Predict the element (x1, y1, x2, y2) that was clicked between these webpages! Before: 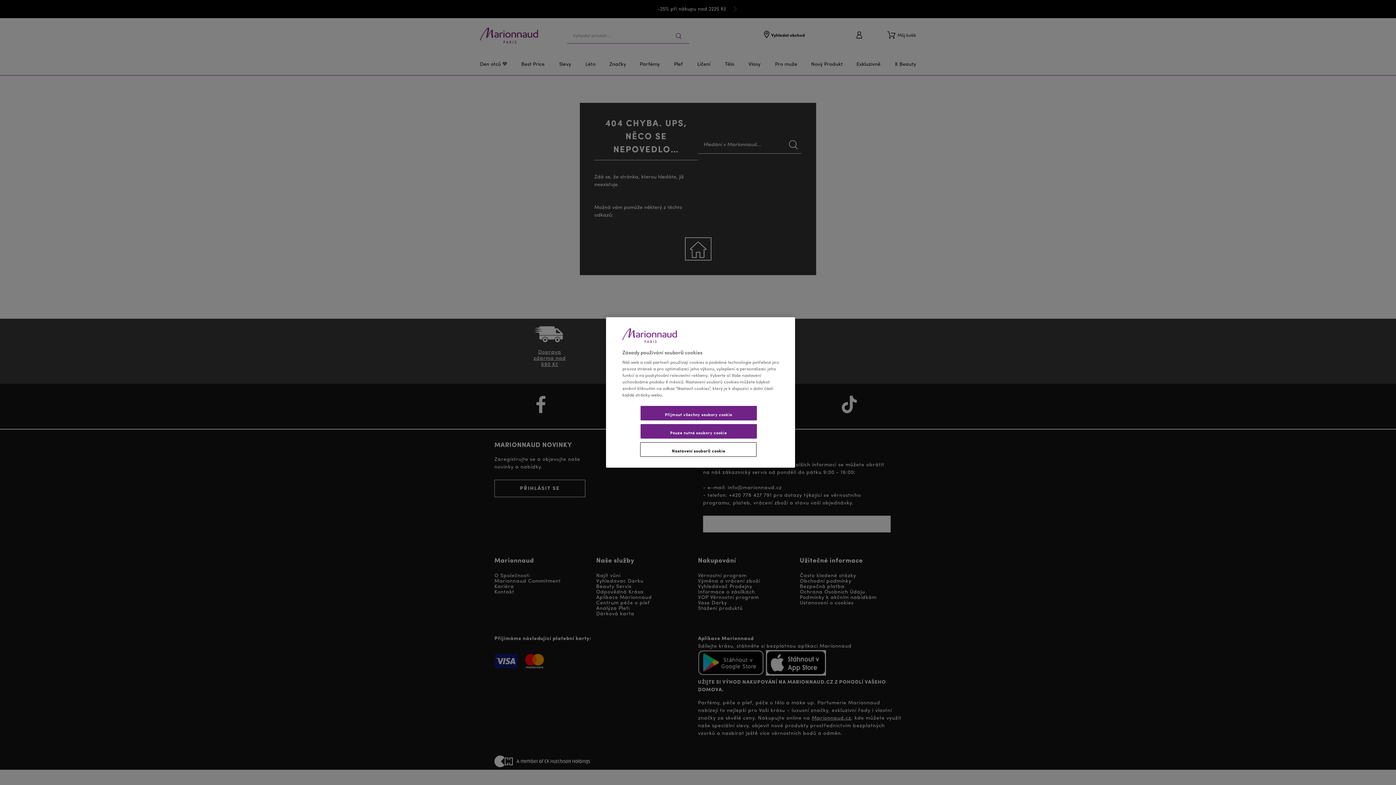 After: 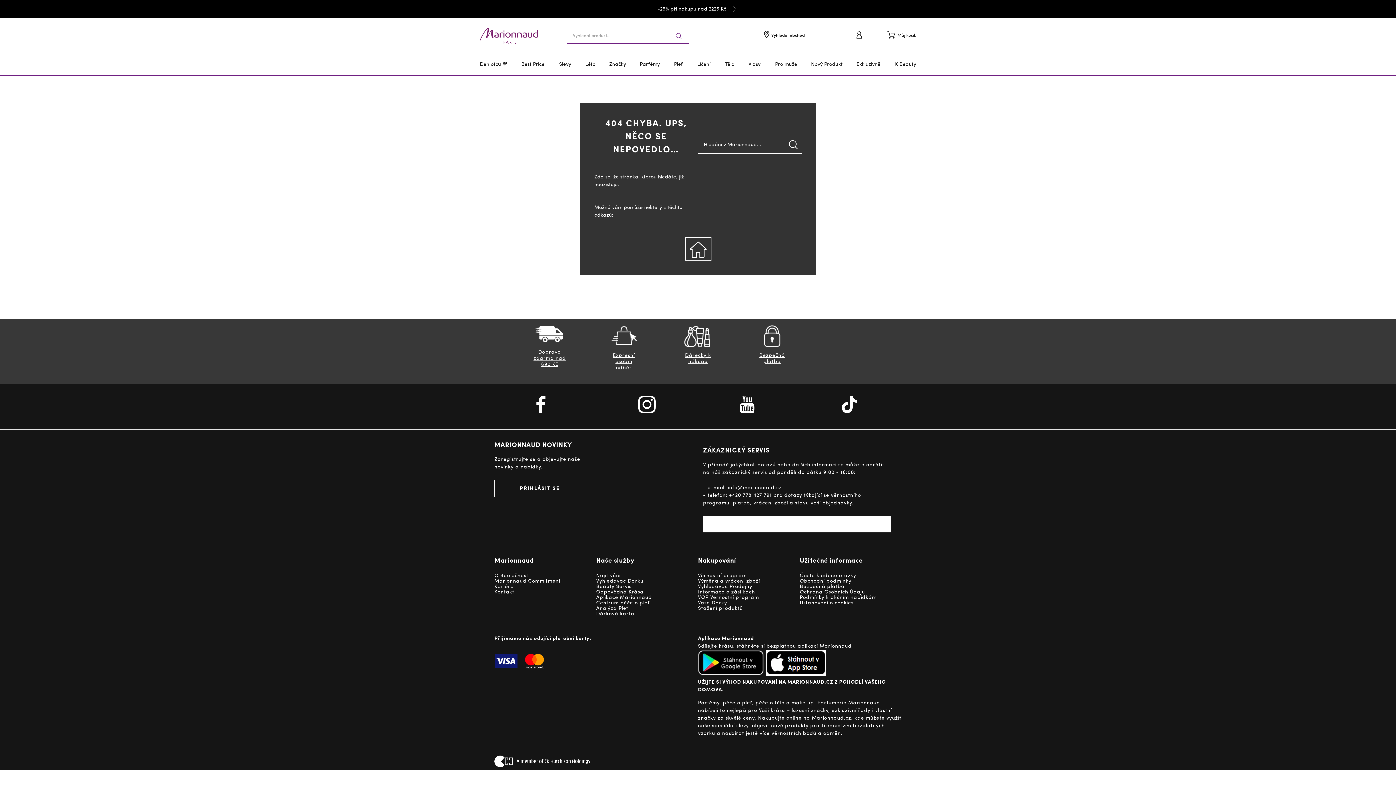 Action: label: Pouze nutné soubory cookie bbox: (640, 424, 756, 438)